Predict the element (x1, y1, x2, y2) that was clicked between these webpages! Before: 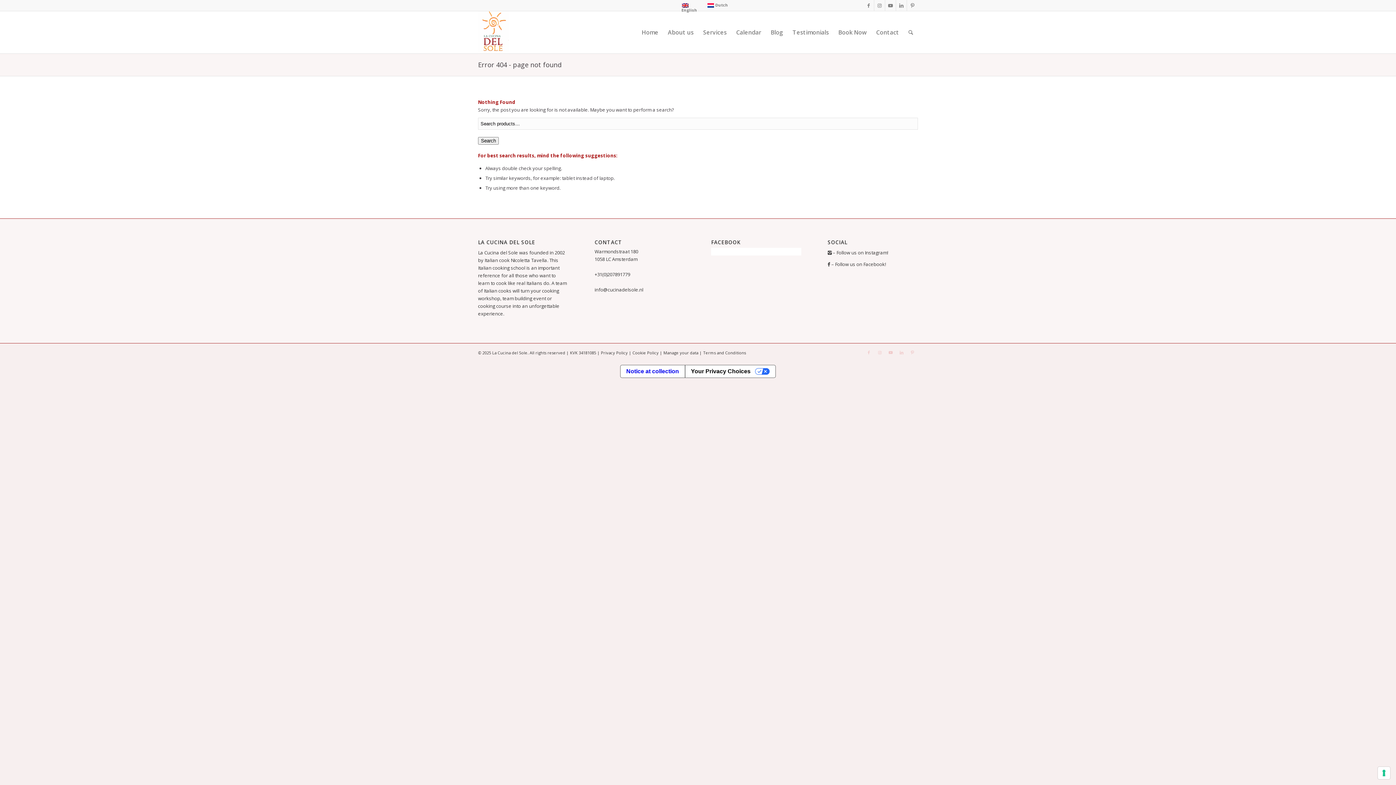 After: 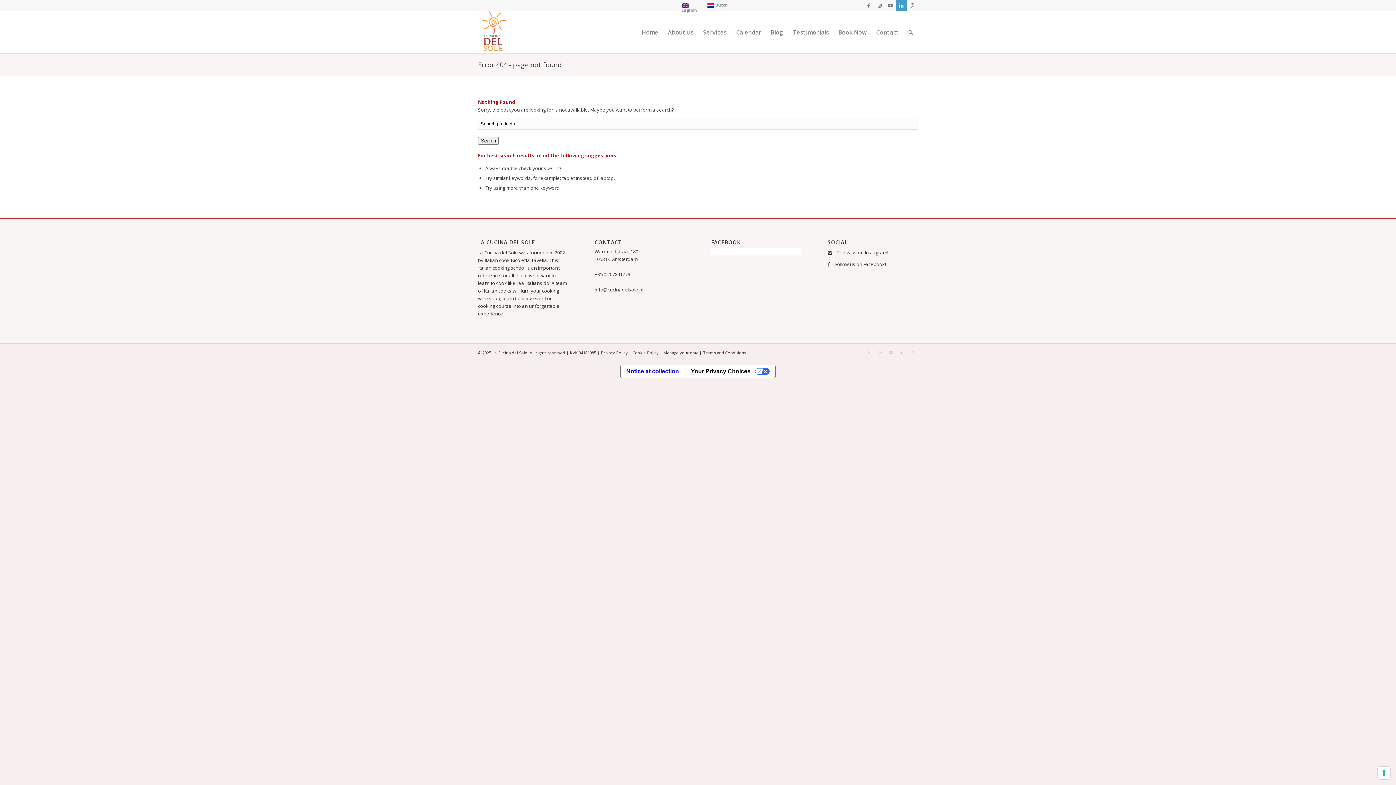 Action: label: Link to LinkedIn bbox: (896, 0, 906, 10)